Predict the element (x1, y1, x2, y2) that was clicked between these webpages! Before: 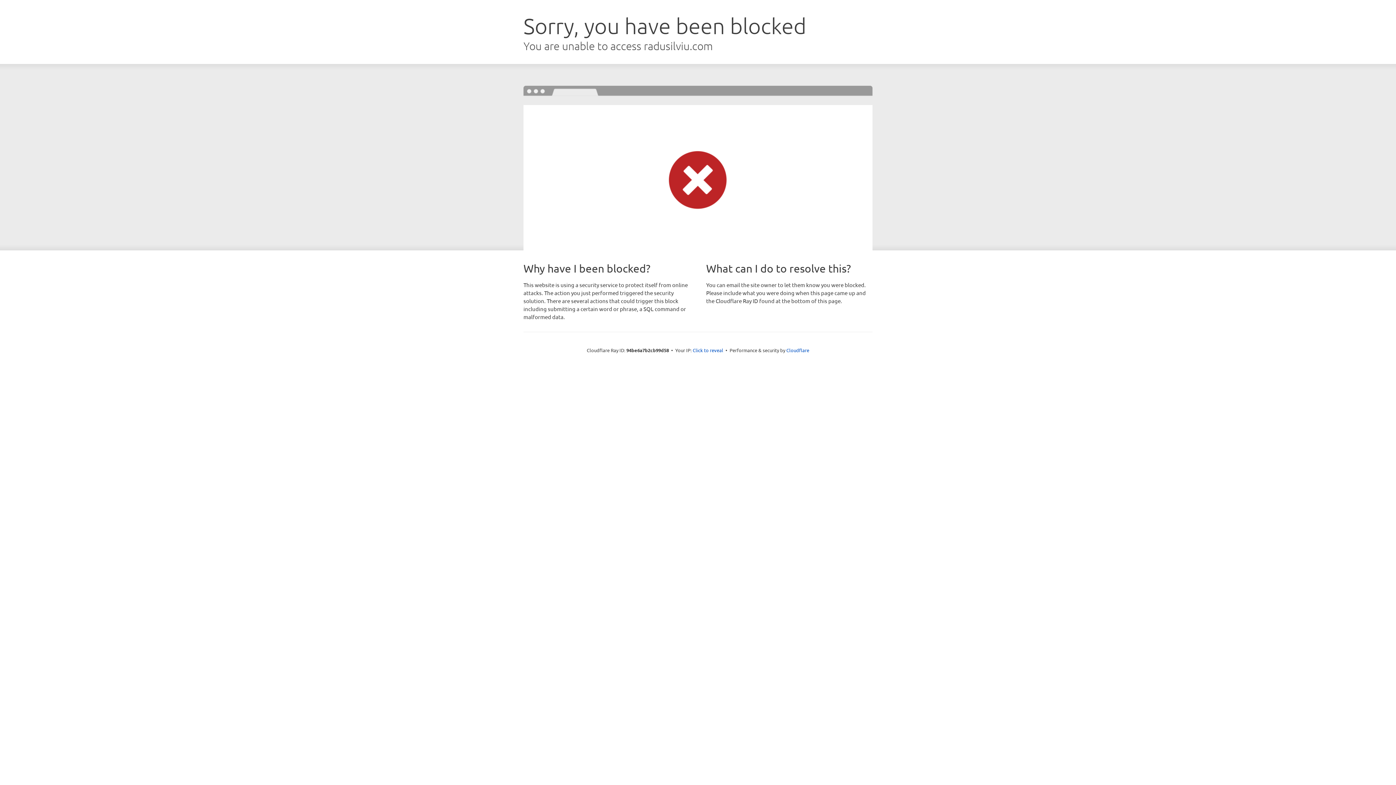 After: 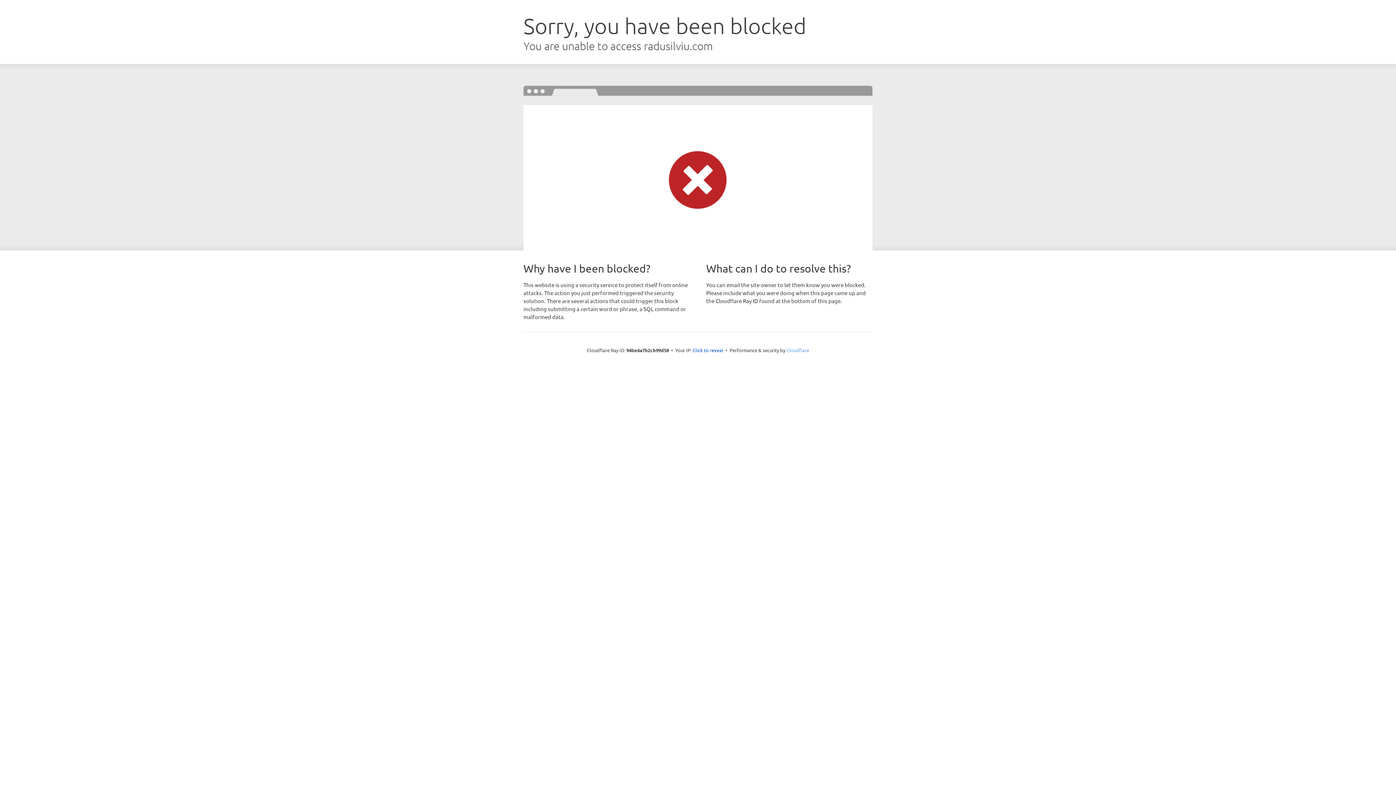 Action: bbox: (786, 347, 809, 353) label: Cloudflare